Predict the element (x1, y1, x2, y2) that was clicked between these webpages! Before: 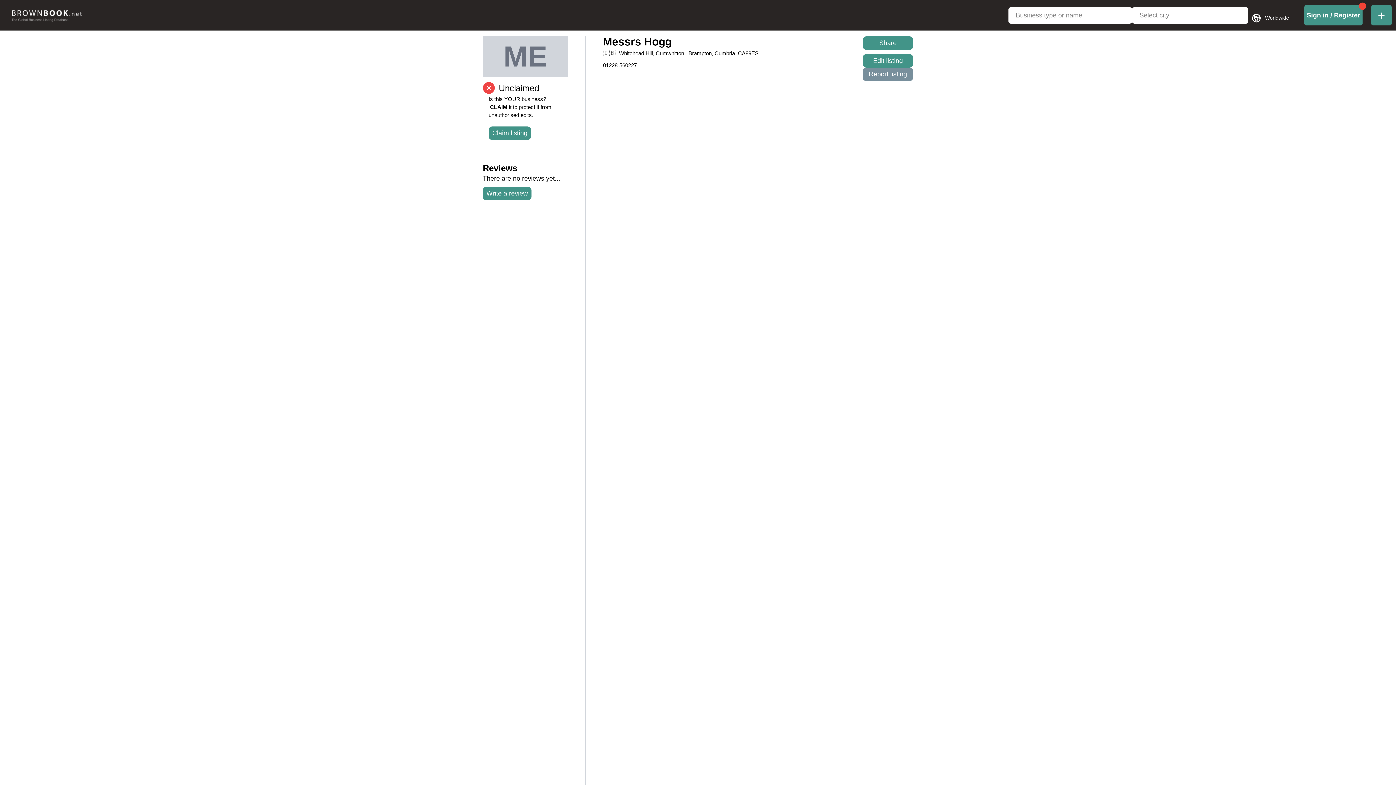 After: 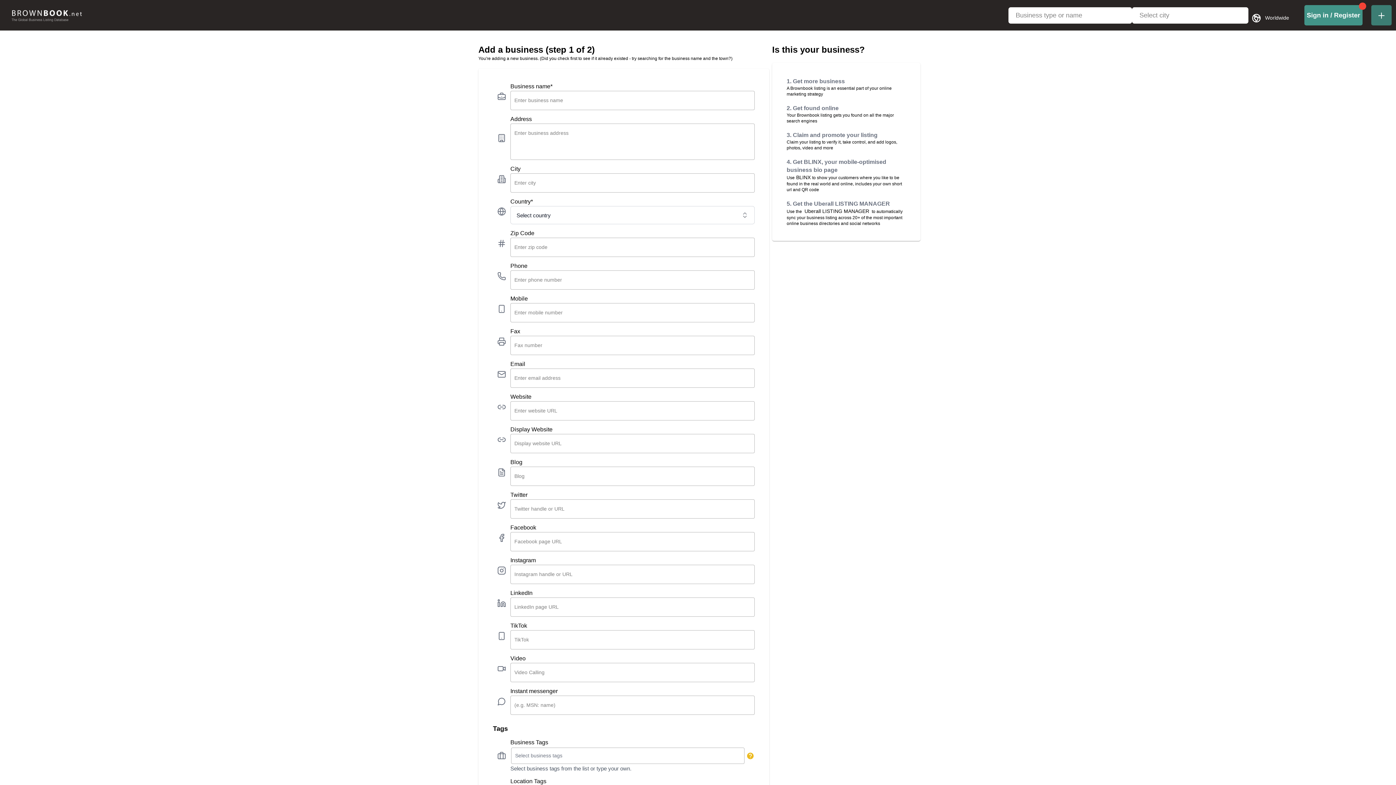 Action: label: Add new business bbox: (1371, 5, 1392, 25)